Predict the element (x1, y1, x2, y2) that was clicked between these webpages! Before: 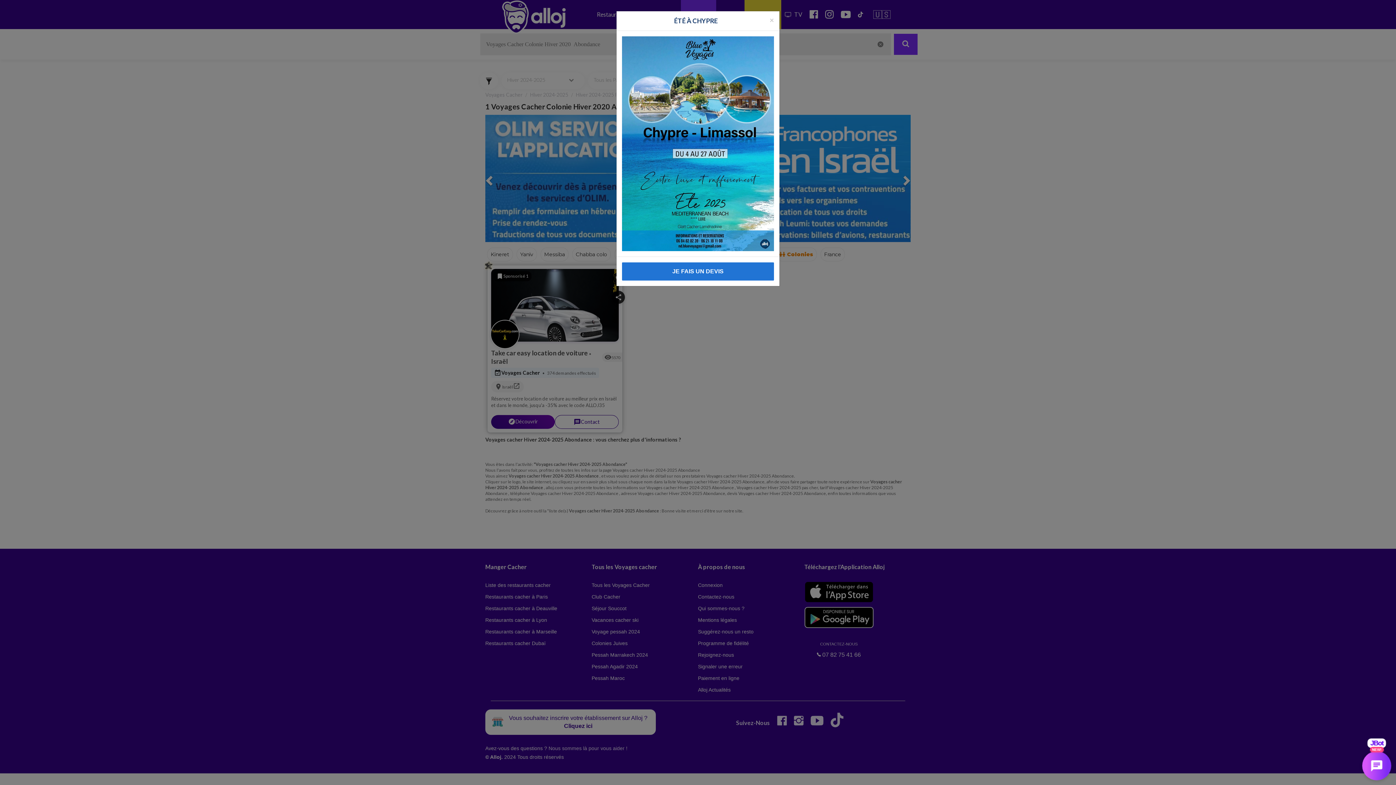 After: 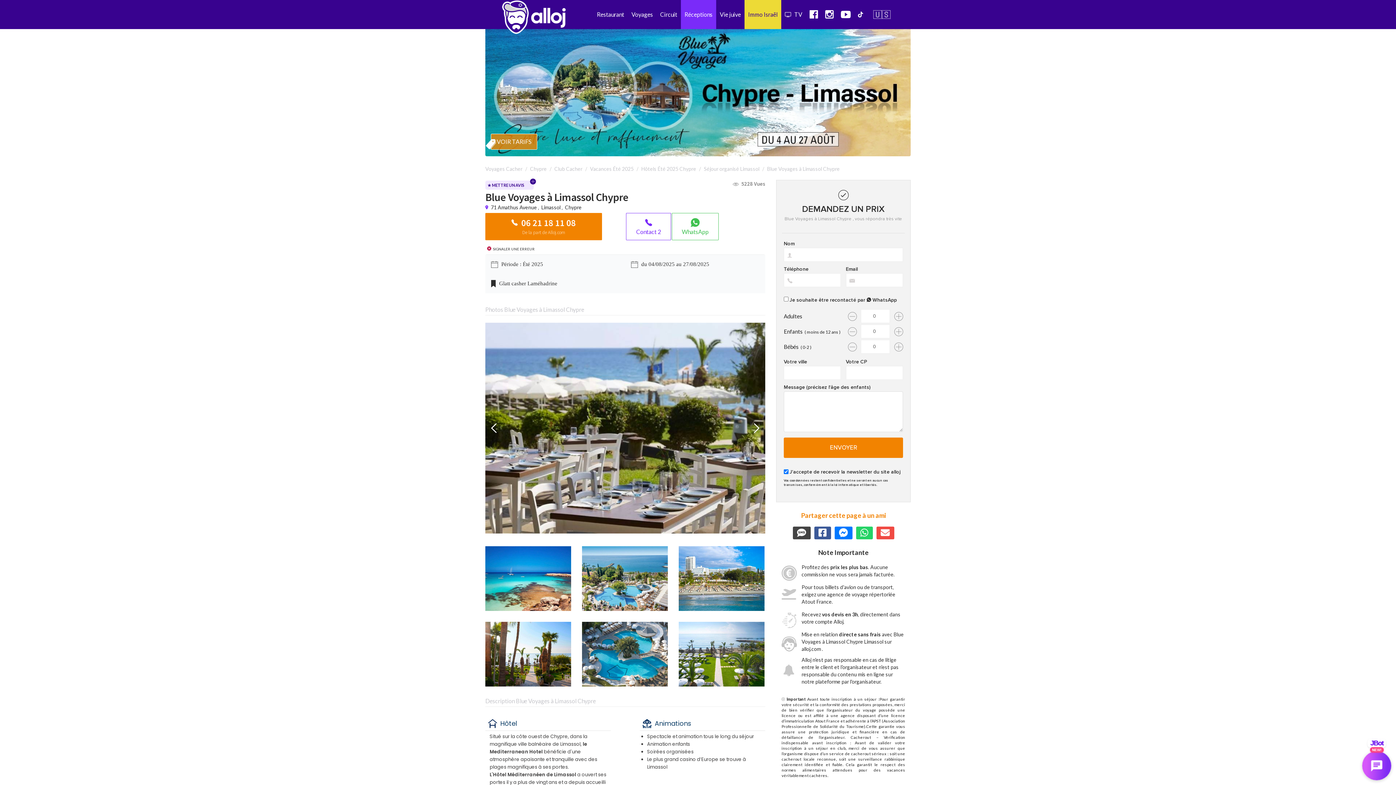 Action: bbox: (622, 139, 774, 146)